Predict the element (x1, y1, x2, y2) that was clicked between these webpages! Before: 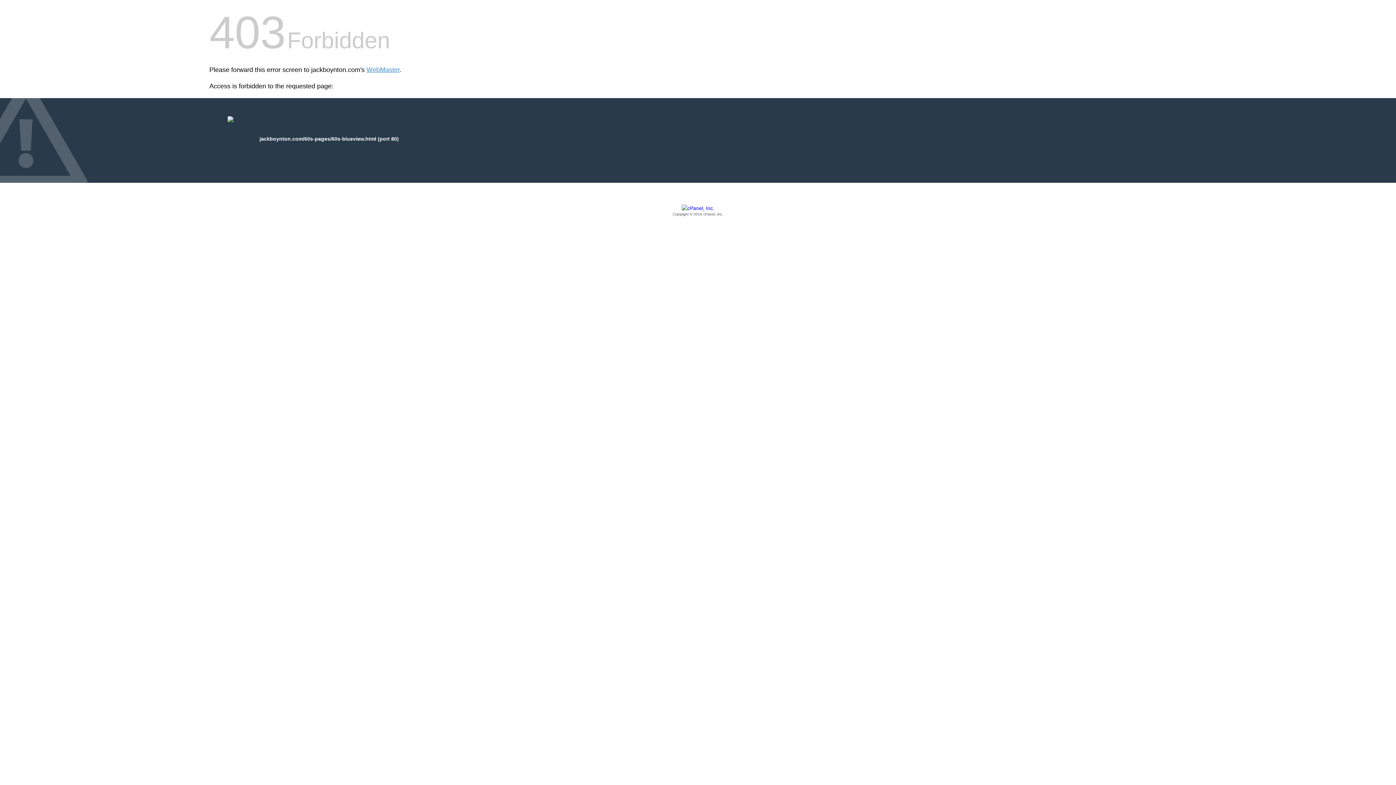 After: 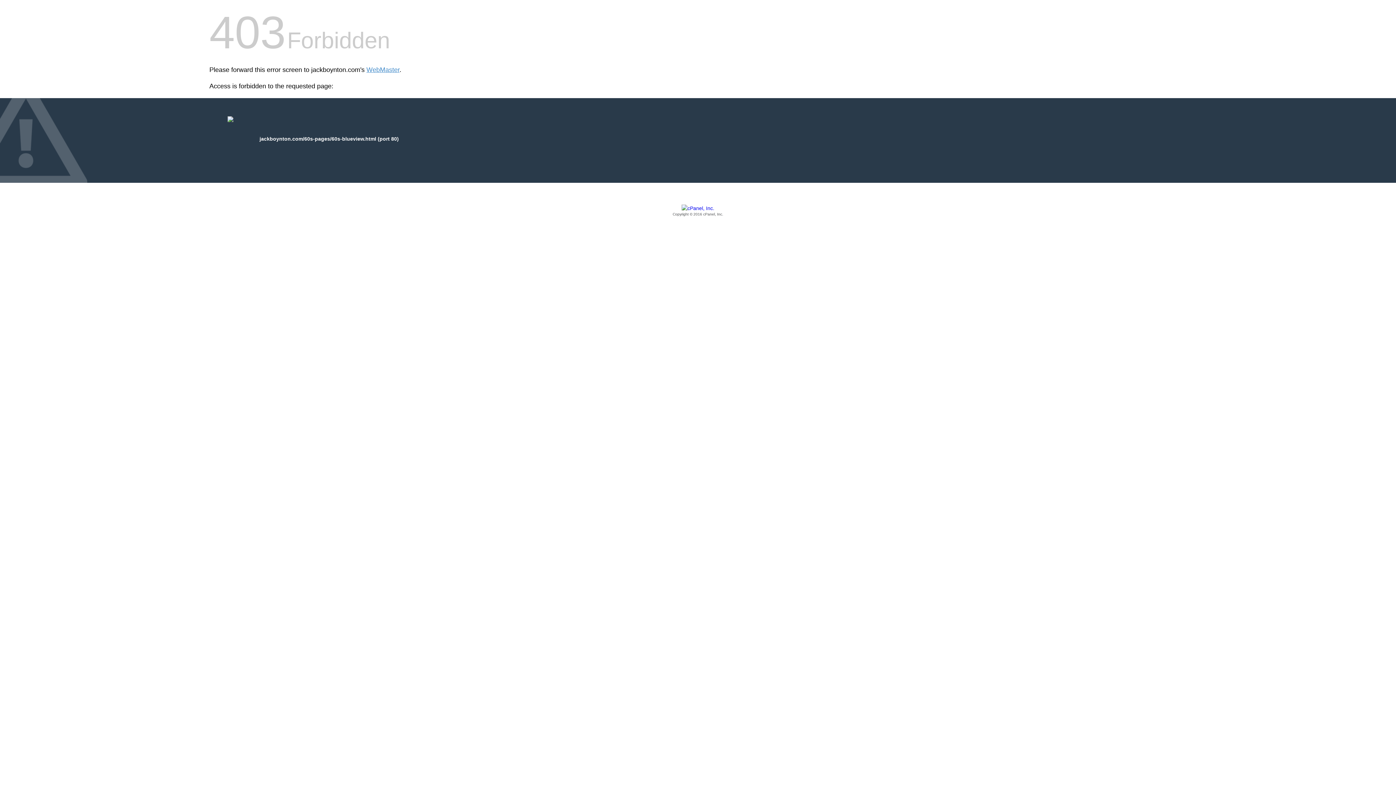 Action: bbox: (209, 205, 1186, 217) label: Copyright © 2016 cPanel, Inc.